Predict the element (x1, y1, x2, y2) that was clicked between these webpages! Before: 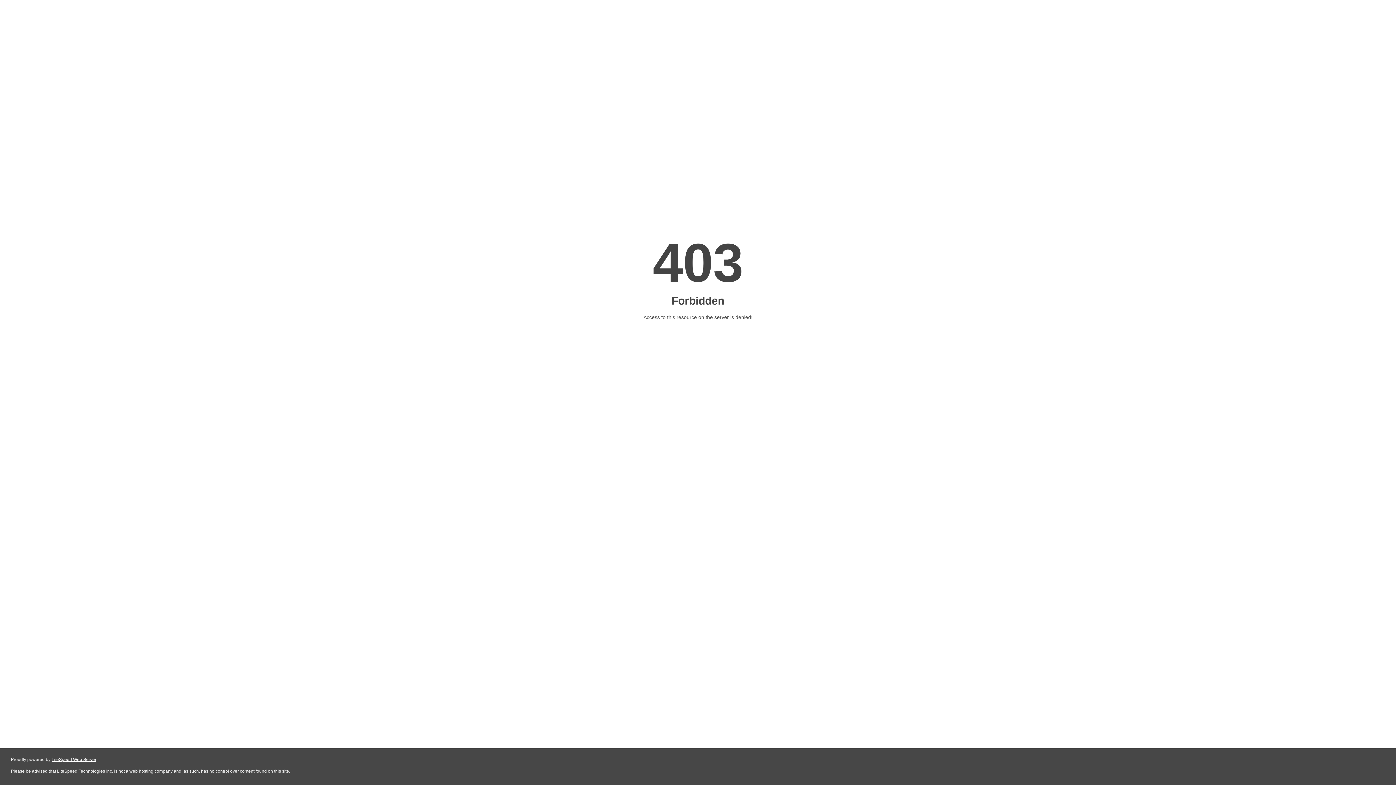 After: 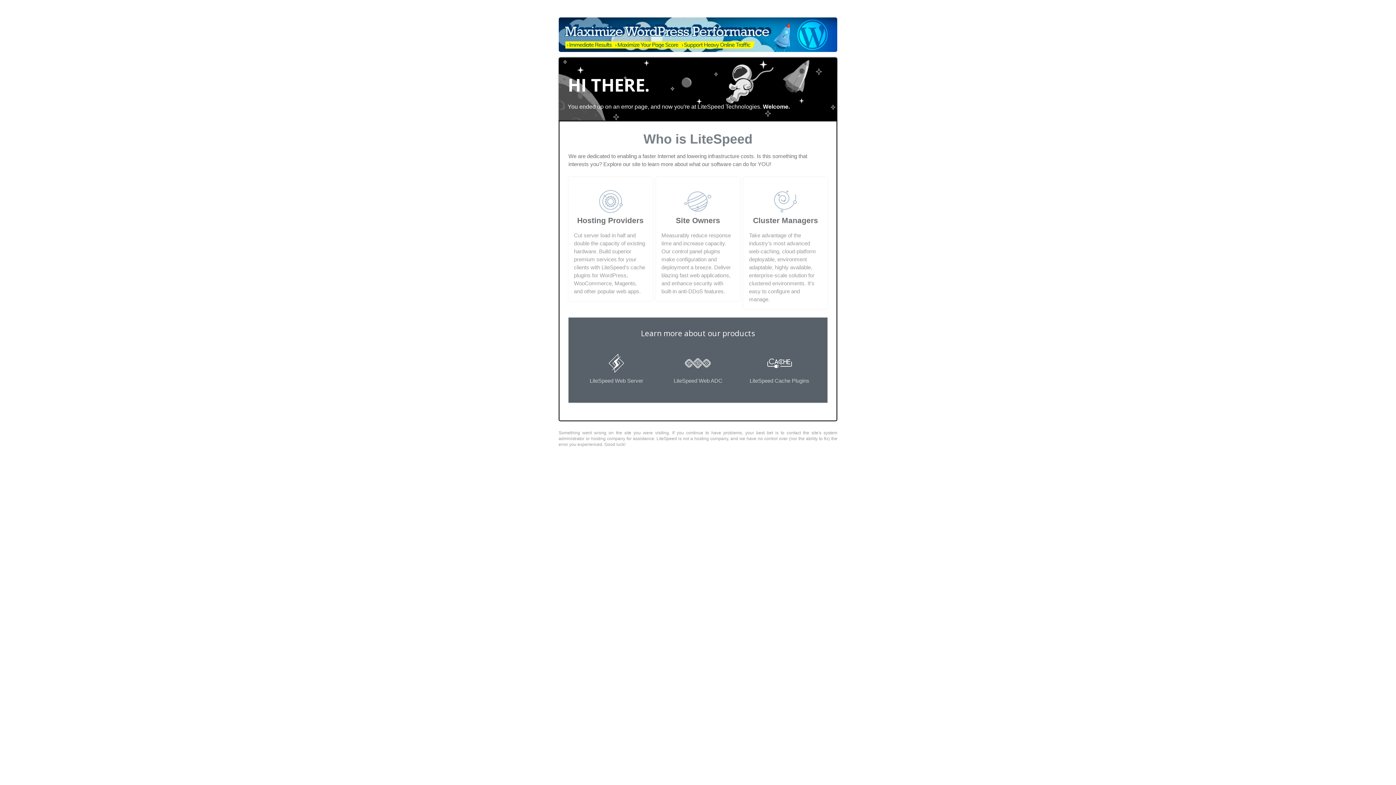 Action: bbox: (51, 757, 96, 762) label: LiteSpeed Web Server